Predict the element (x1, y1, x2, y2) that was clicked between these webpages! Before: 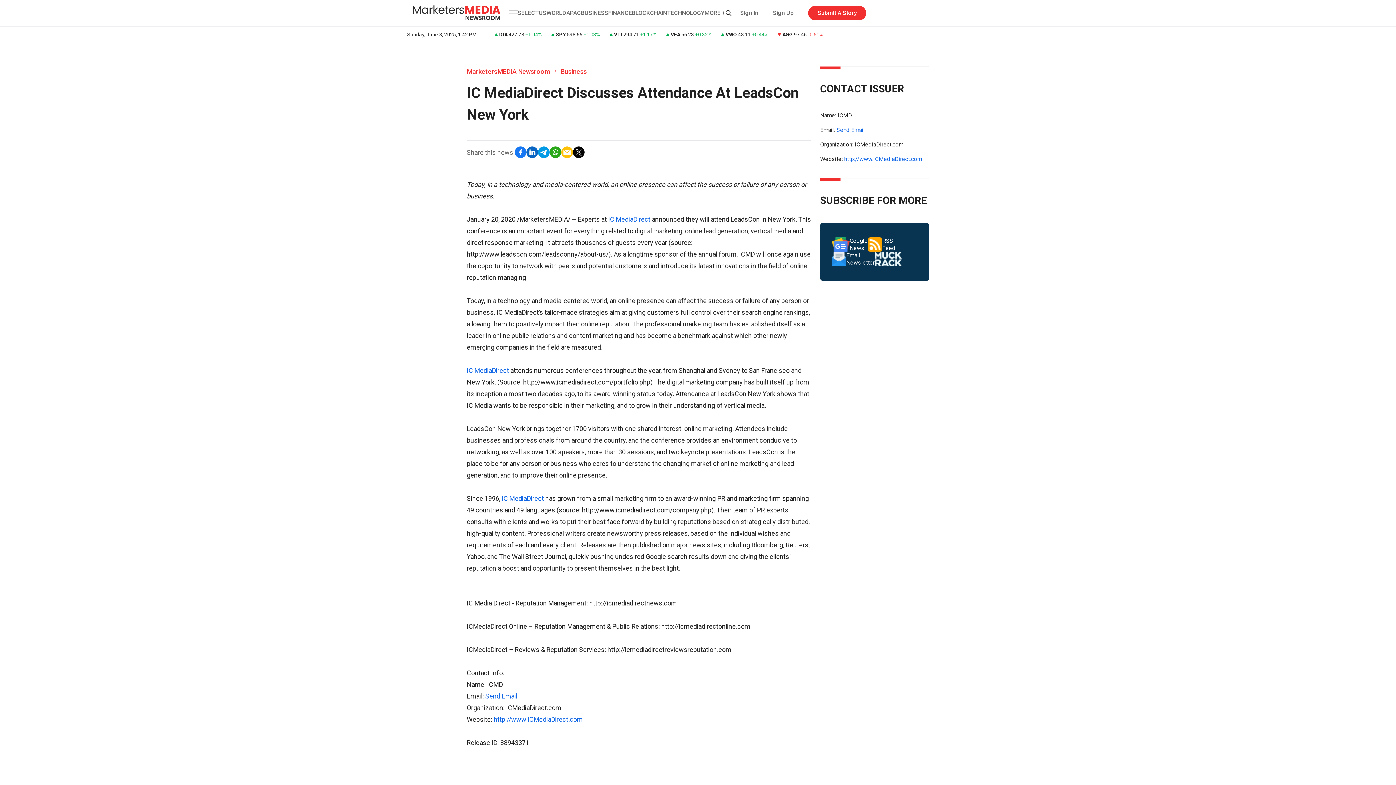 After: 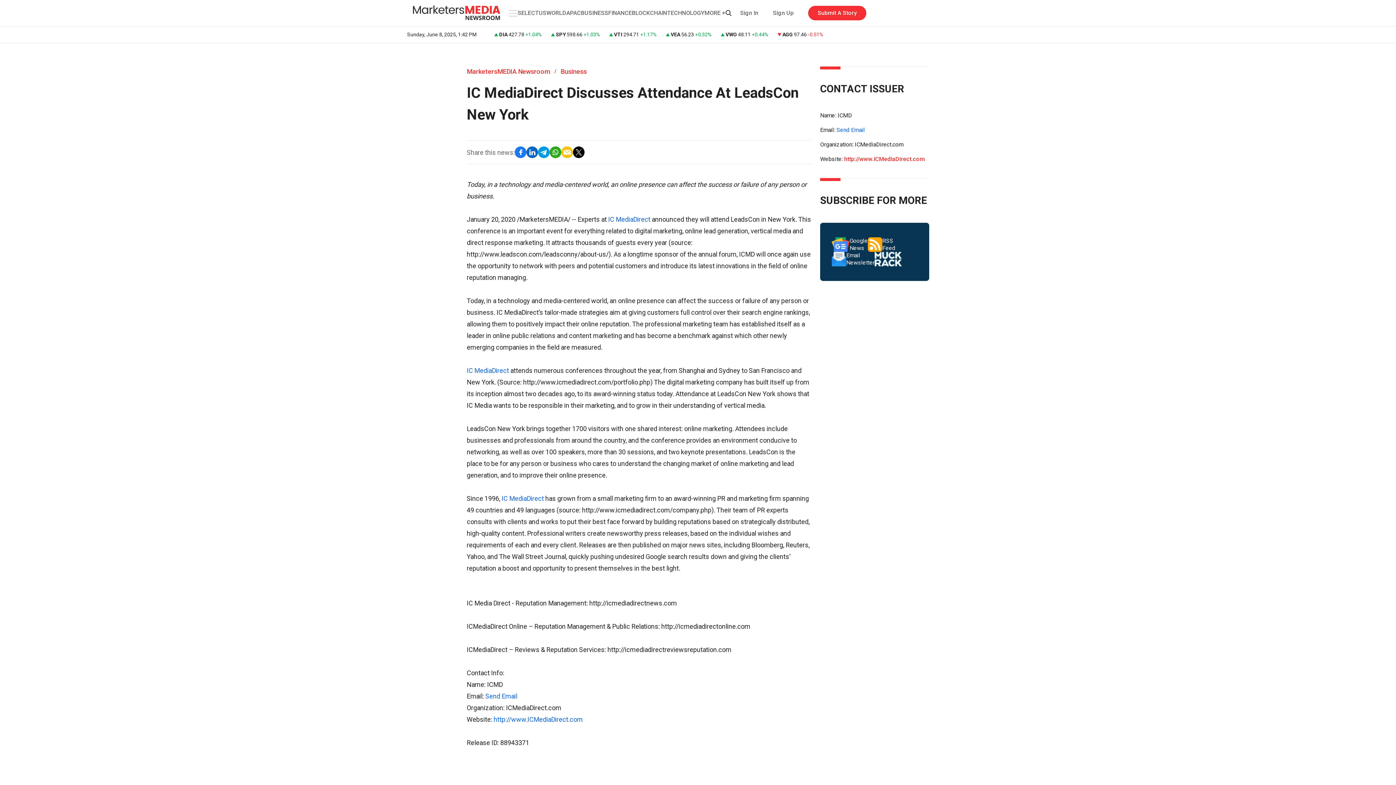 Action: bbox: (844, 155, 922, 162) label: http://www.ICMediaDirect.com